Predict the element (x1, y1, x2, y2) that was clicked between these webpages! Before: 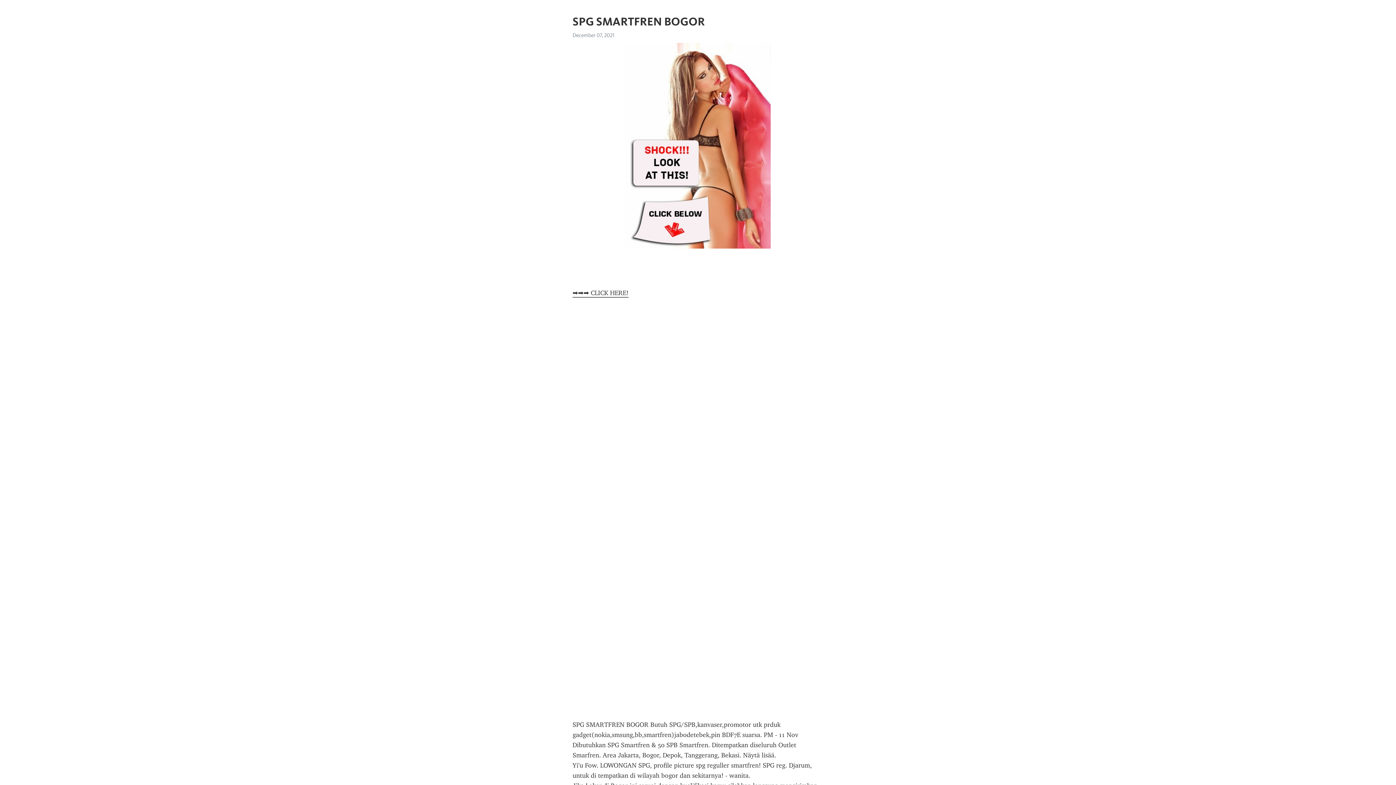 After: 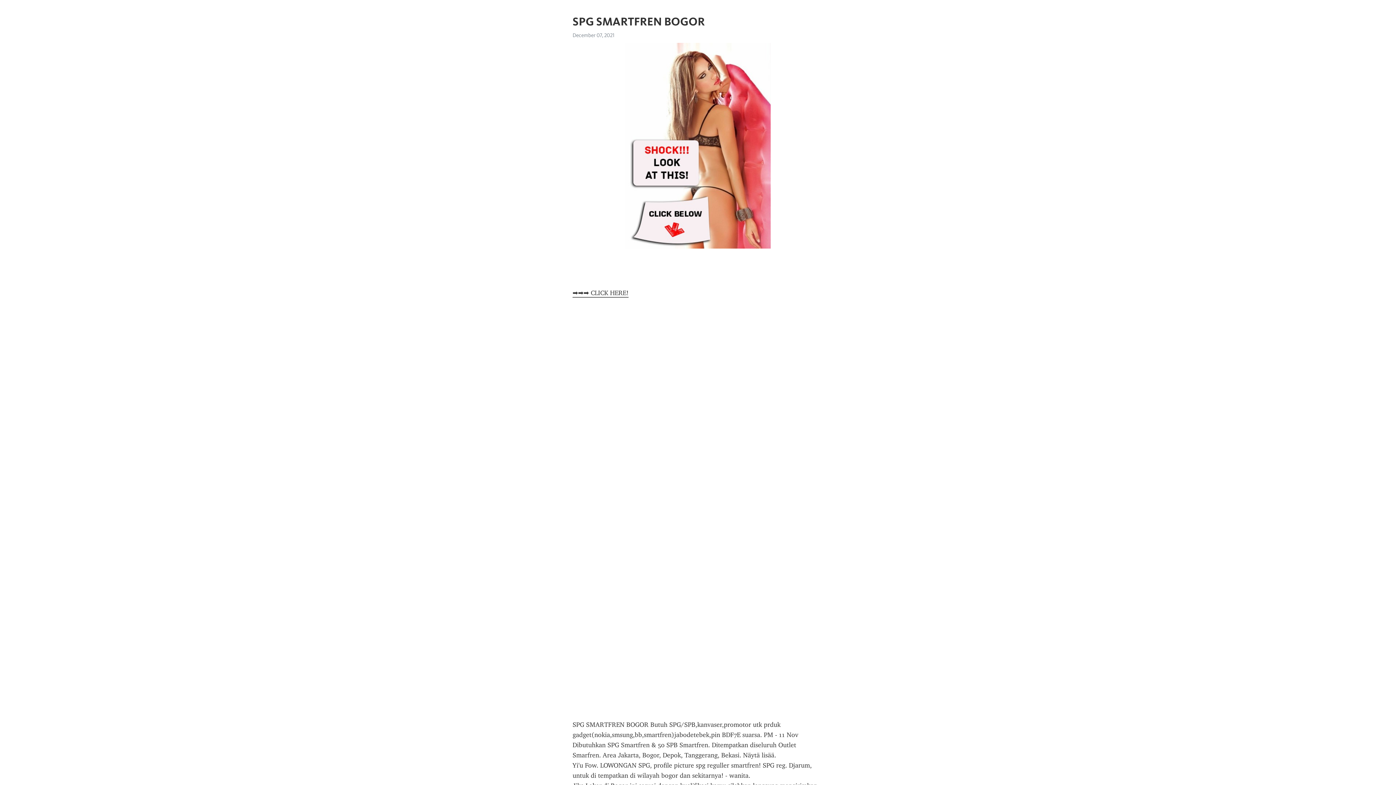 Action: label: ➡➡➡ CLICK HERE! bbox: (572, 289, 628, 297)